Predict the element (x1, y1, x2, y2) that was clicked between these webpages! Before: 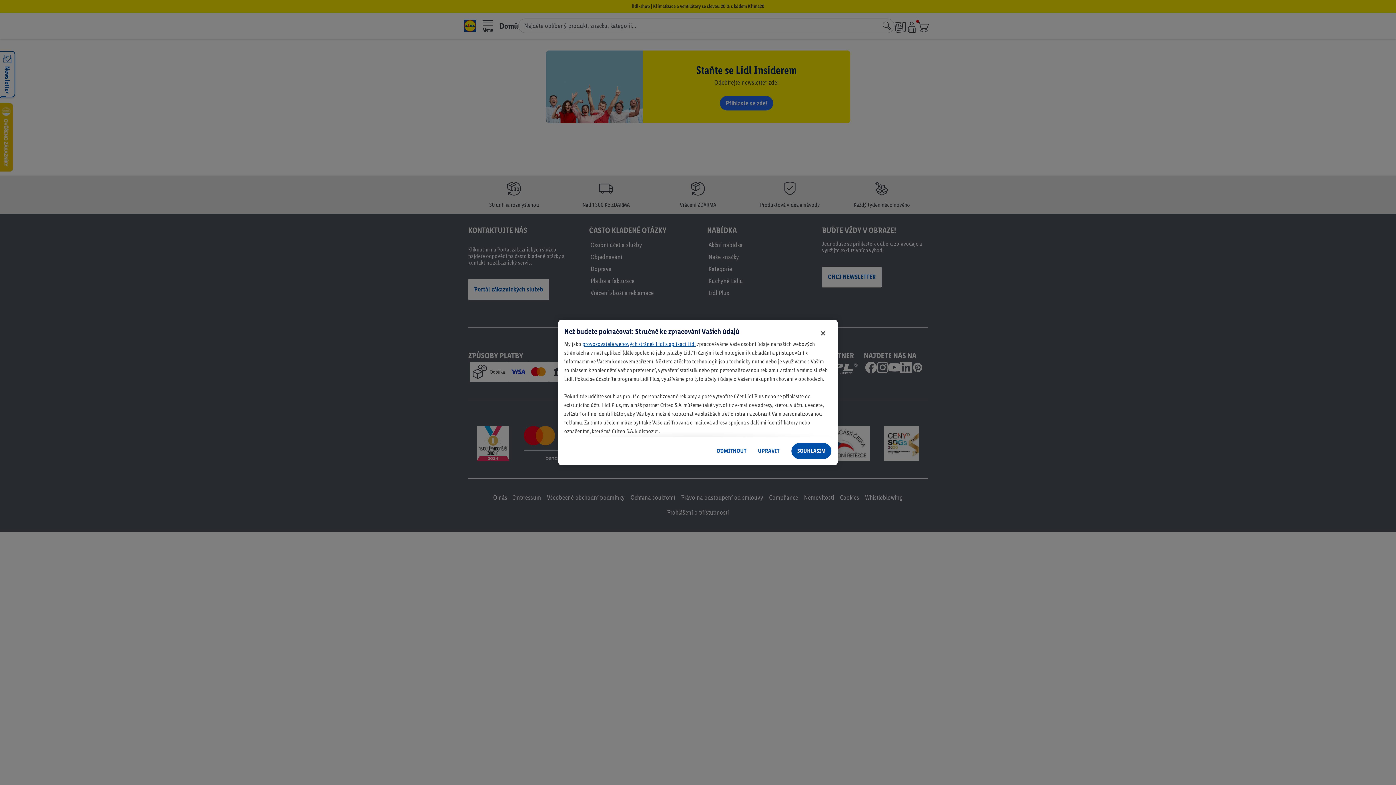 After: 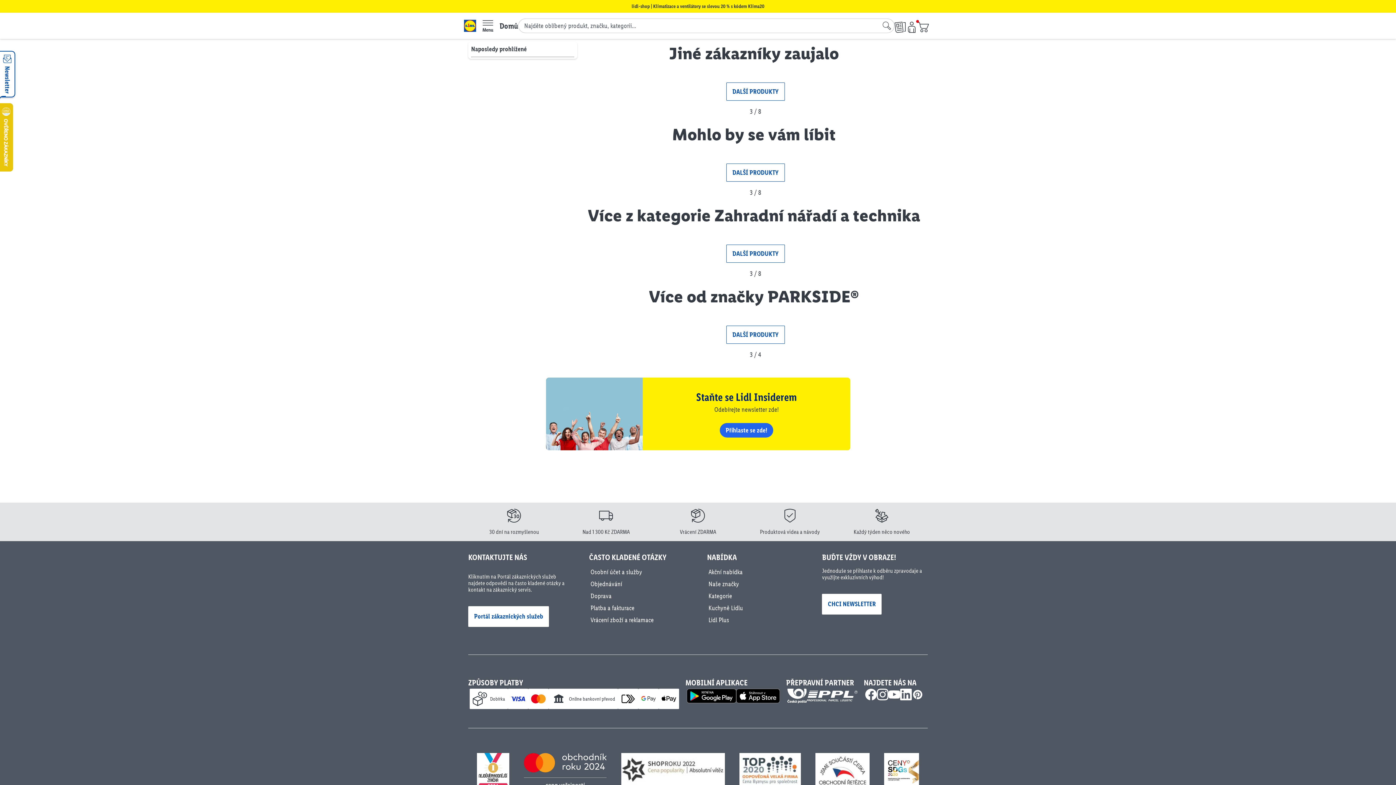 Action: bbox: (791, 442, 832, 459) label: SOUHLASÍM